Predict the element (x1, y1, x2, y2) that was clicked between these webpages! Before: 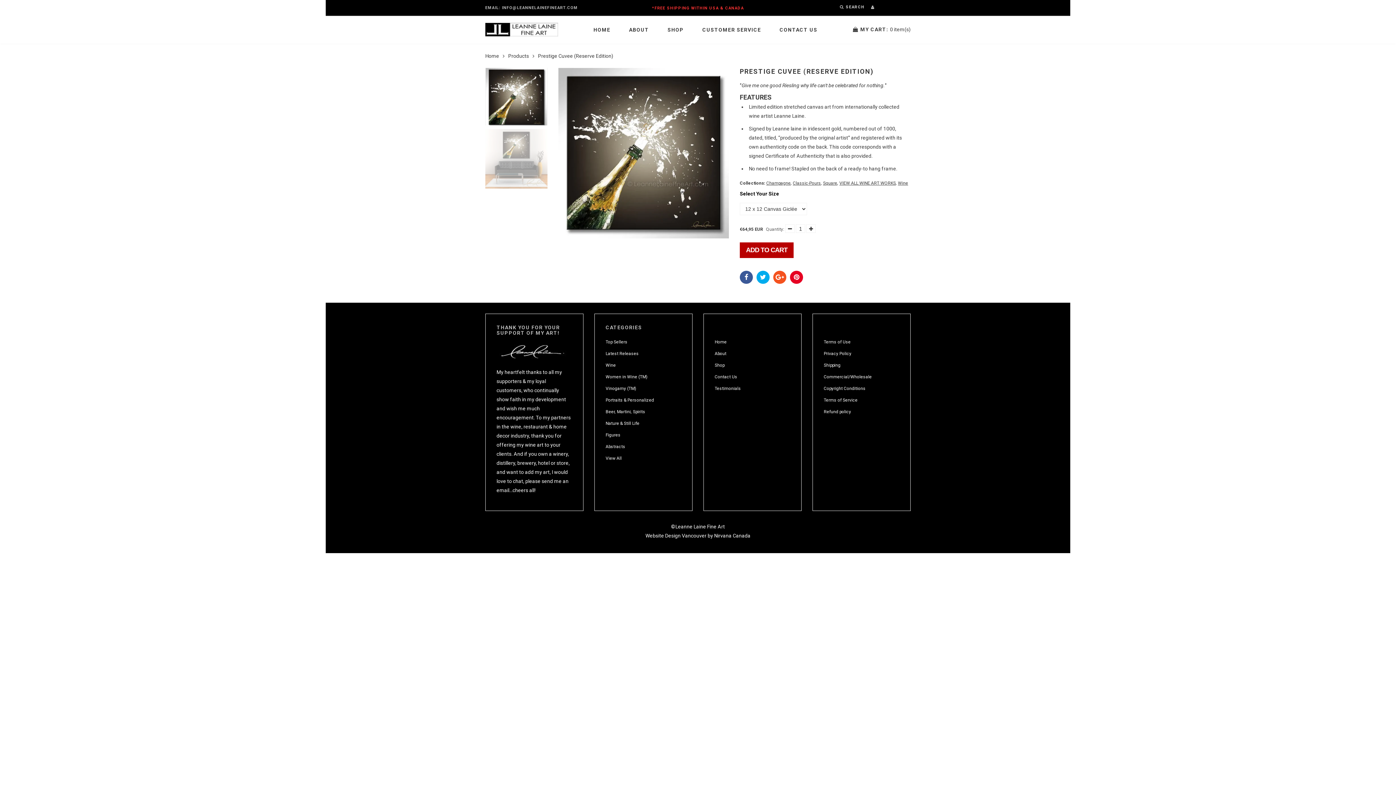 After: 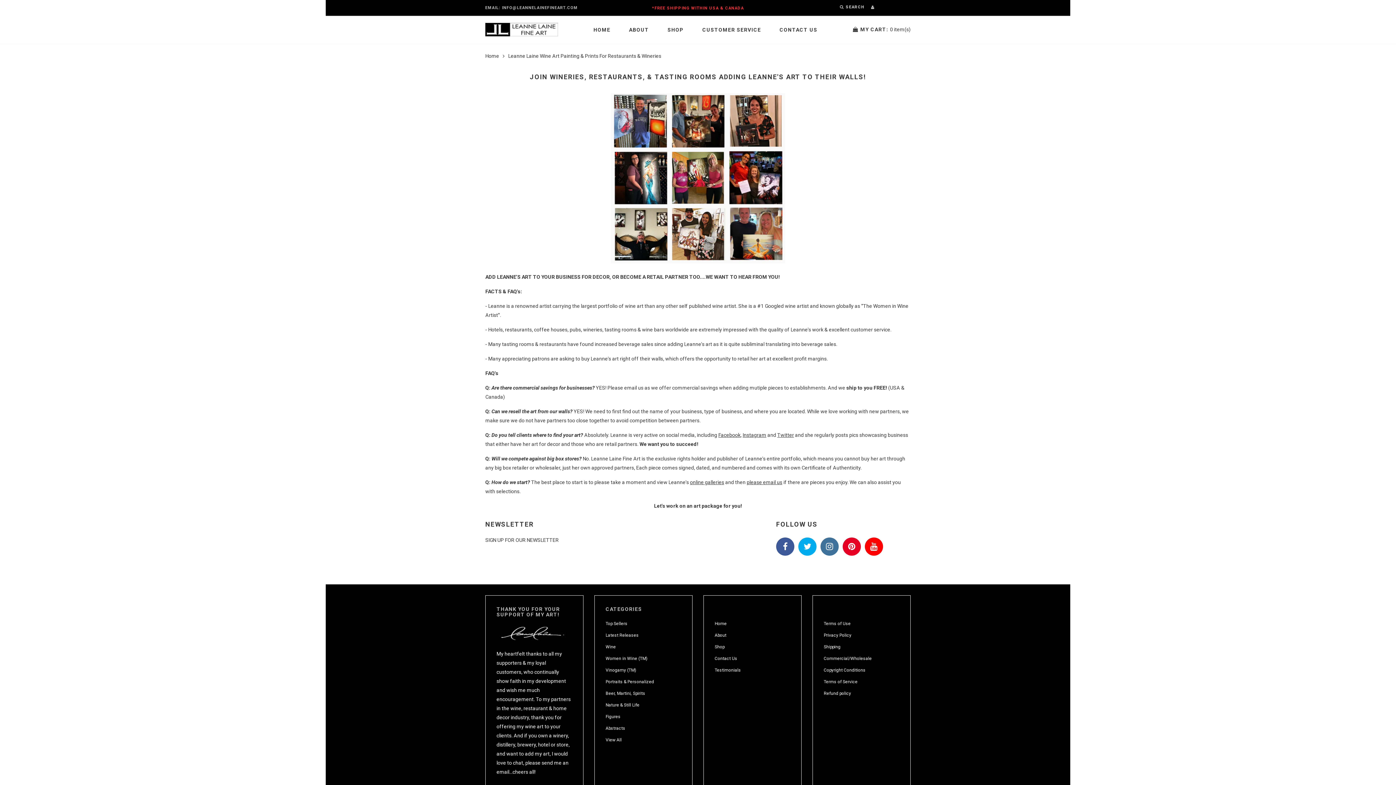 Action: bbox: (824, 374, 872, 379) label: Commercial/Wholesale